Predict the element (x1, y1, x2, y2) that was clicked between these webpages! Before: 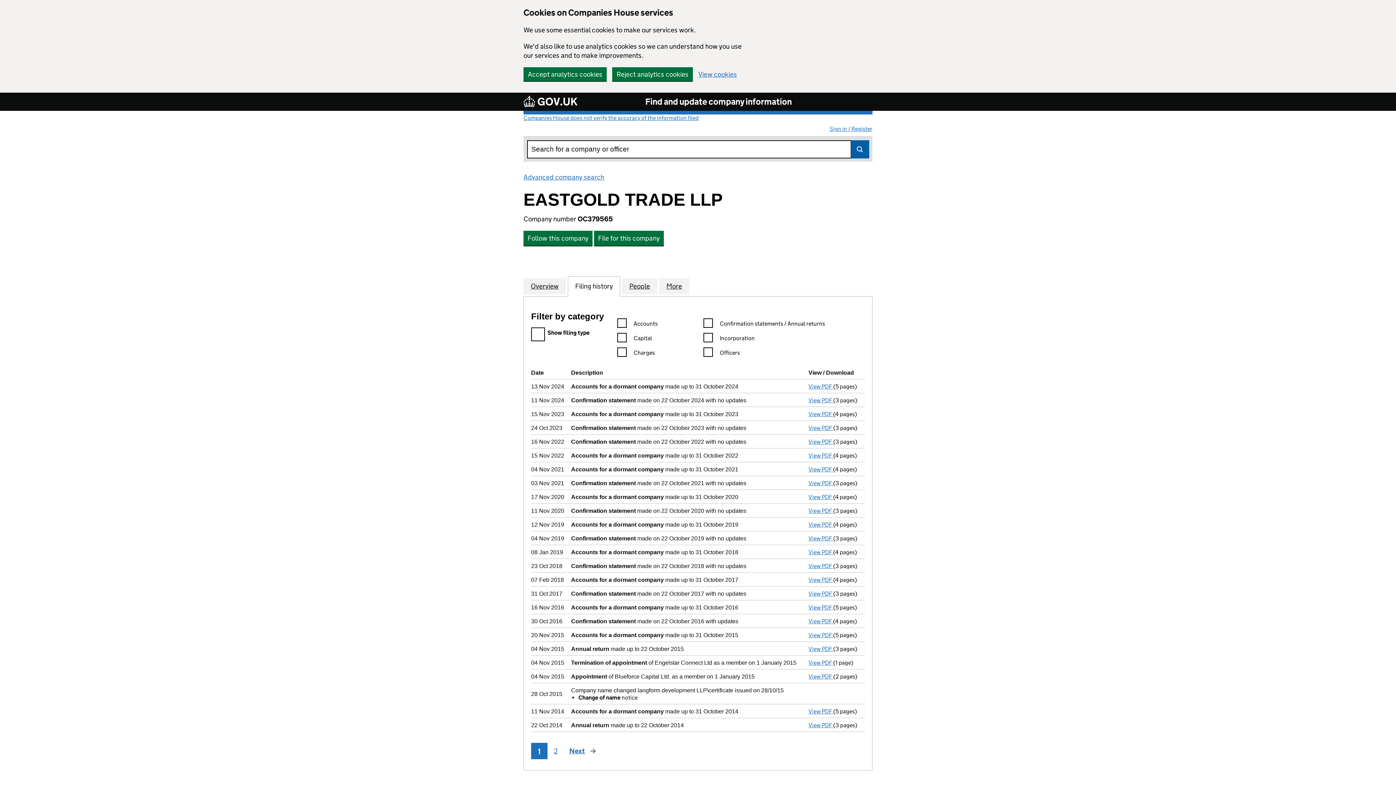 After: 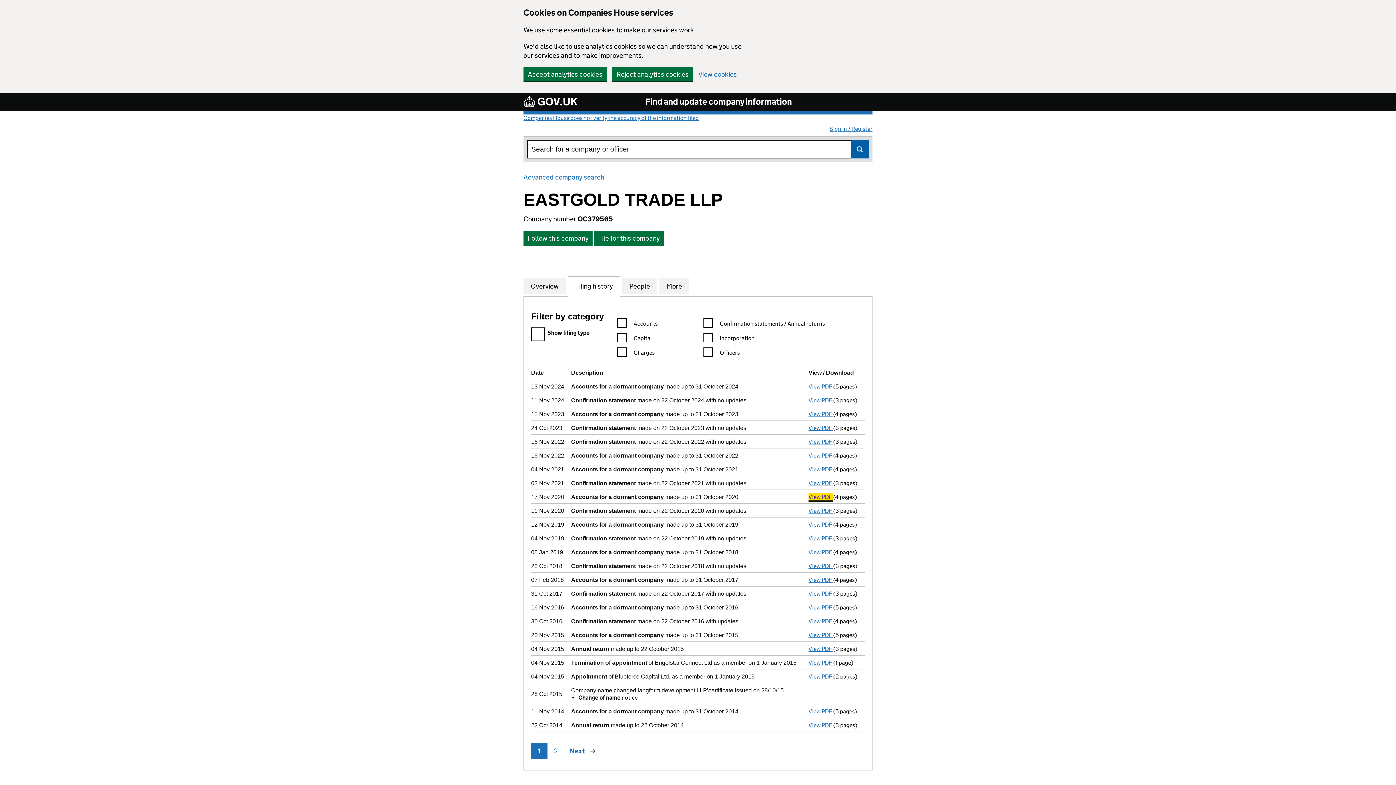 Action: label: View PDF 
Accounts for a dormant company made up to 31 October 2020 - link opens in a new window - 4 pages bbox: (808, 493, 833, 500)